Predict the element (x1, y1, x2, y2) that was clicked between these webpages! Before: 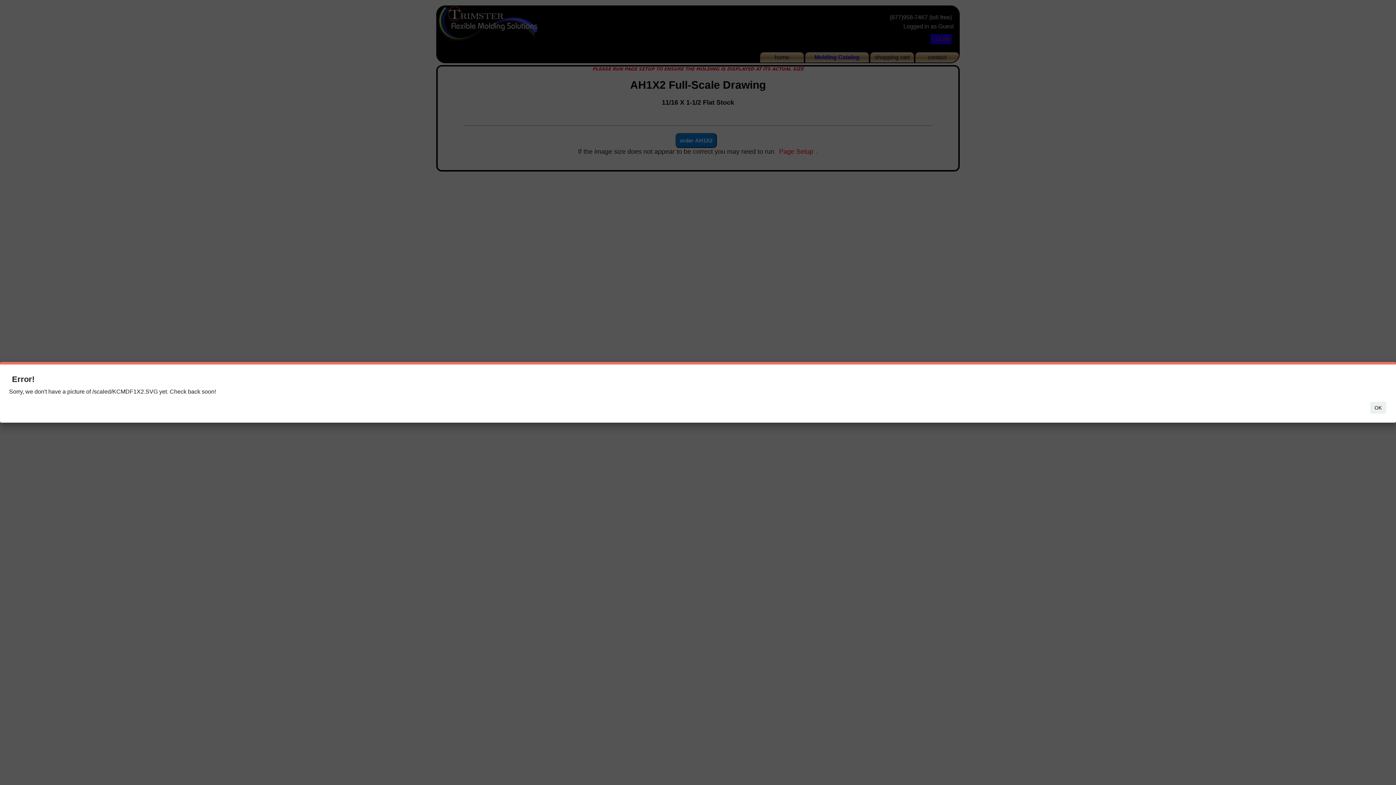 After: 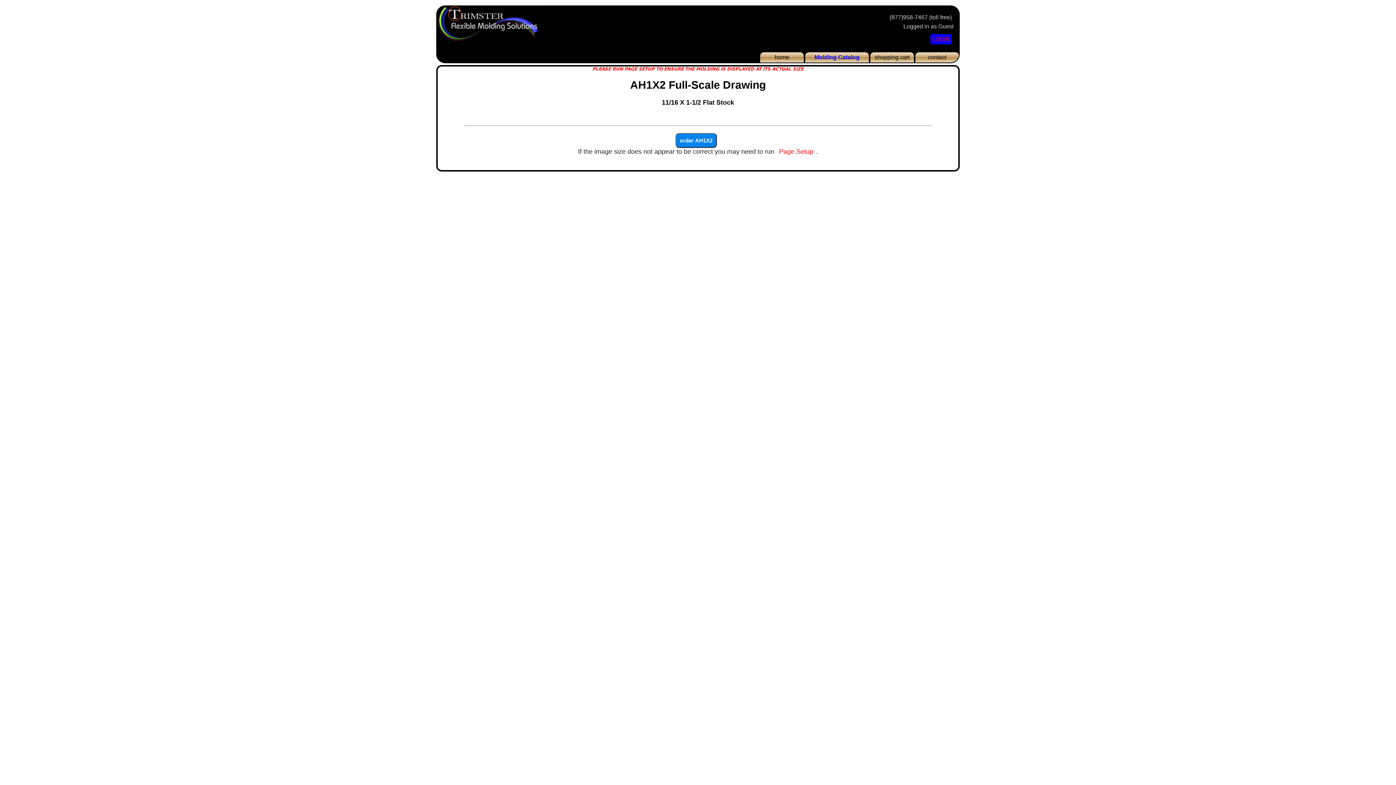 Action: label: OK bbox: (1370, 402, 1386, 413)